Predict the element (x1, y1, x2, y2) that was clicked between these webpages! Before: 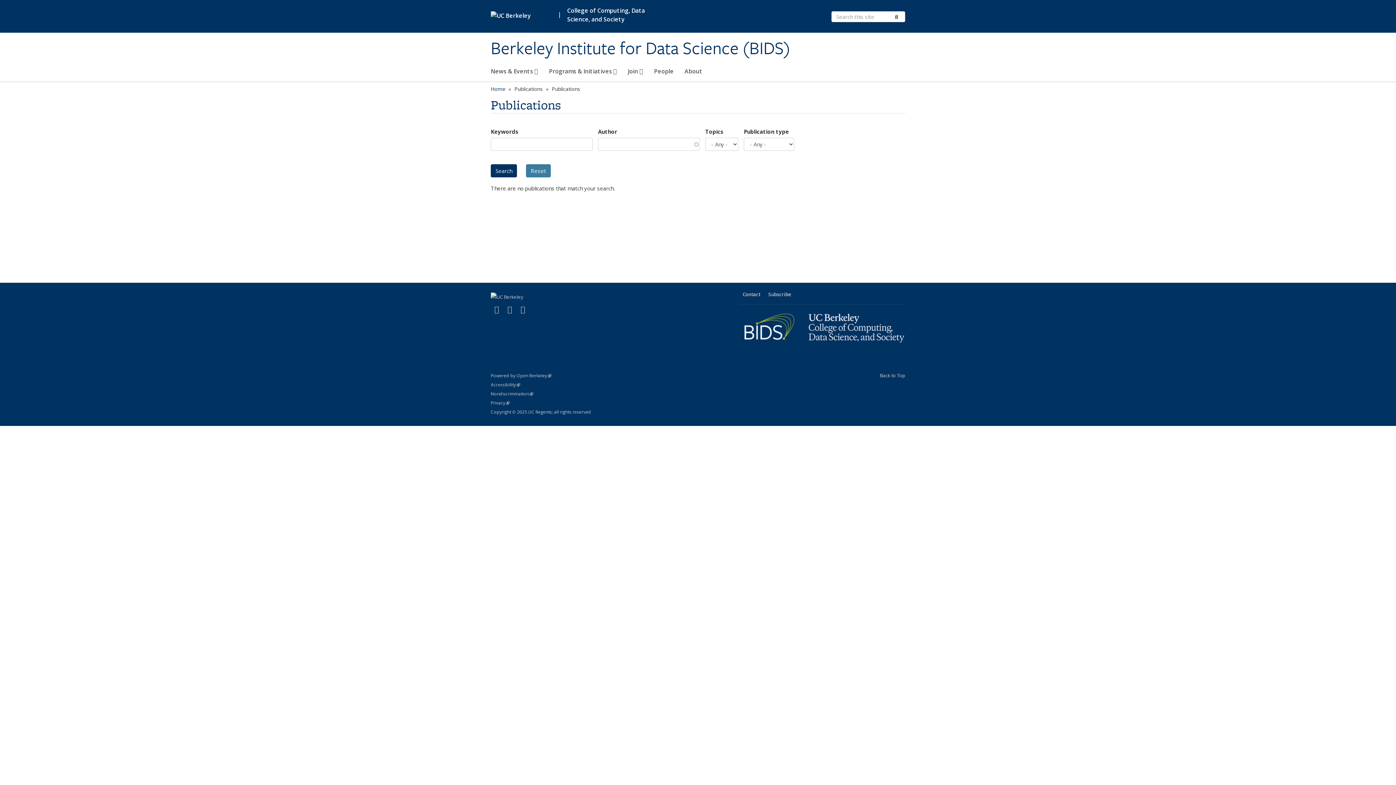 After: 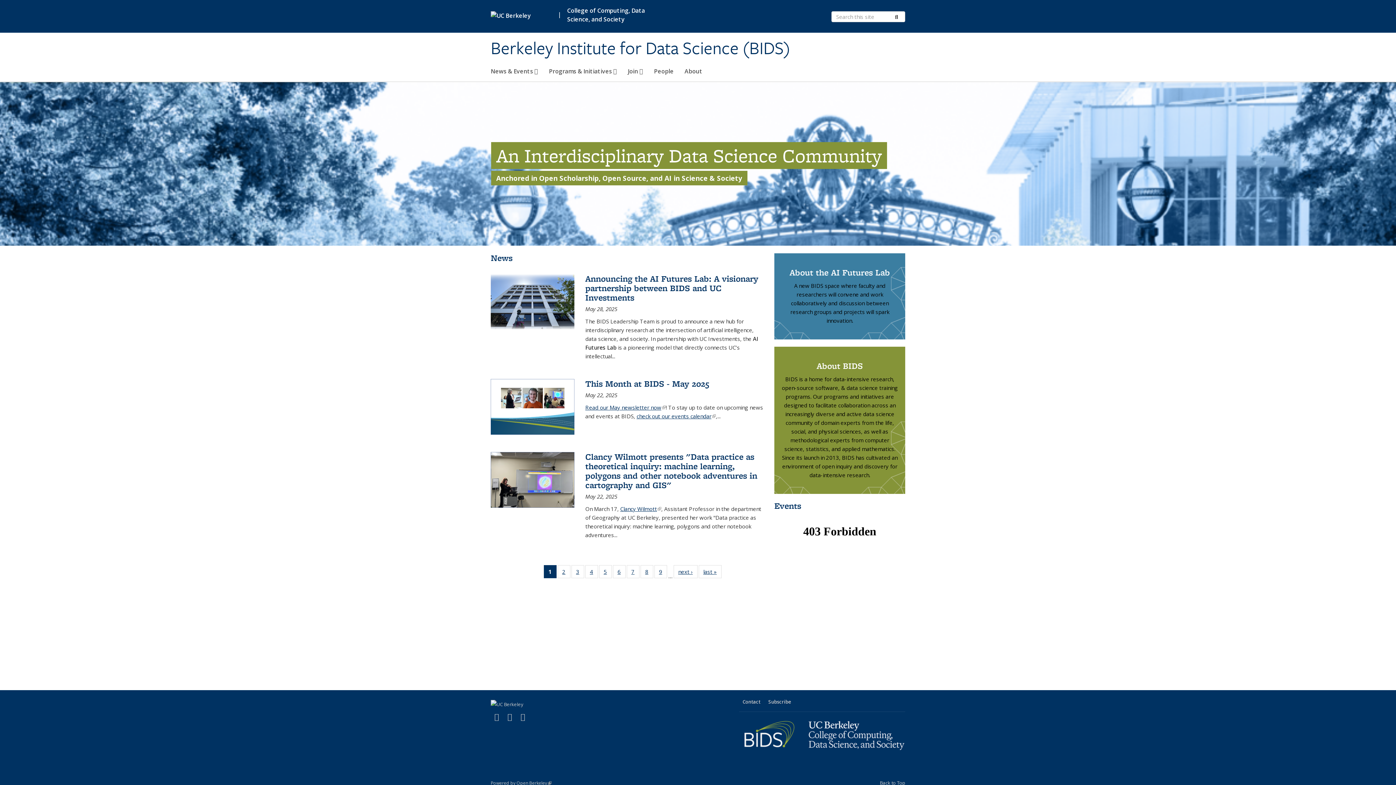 Action: bbox: (490, 37, 905, 59) label: Berkeley Institute for Data Science (BIDS)